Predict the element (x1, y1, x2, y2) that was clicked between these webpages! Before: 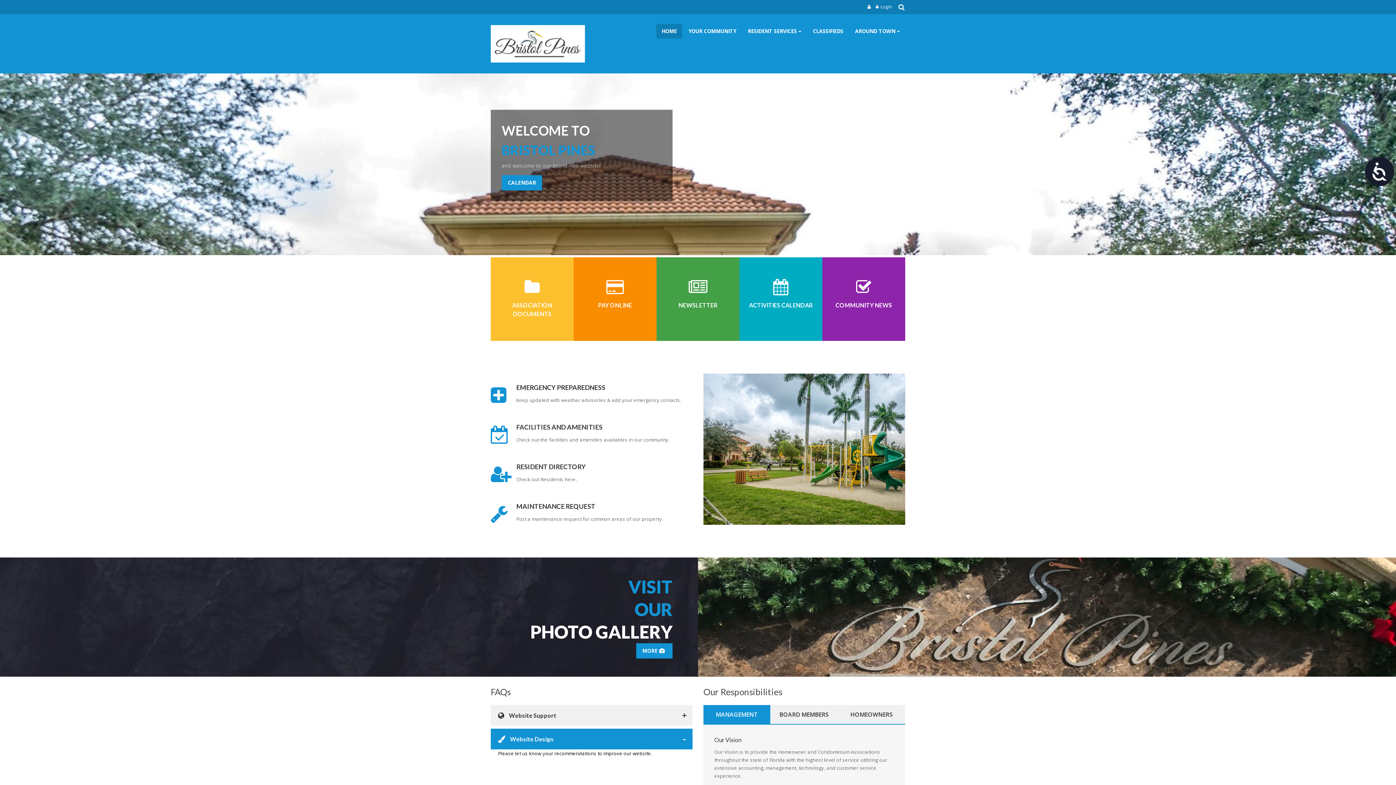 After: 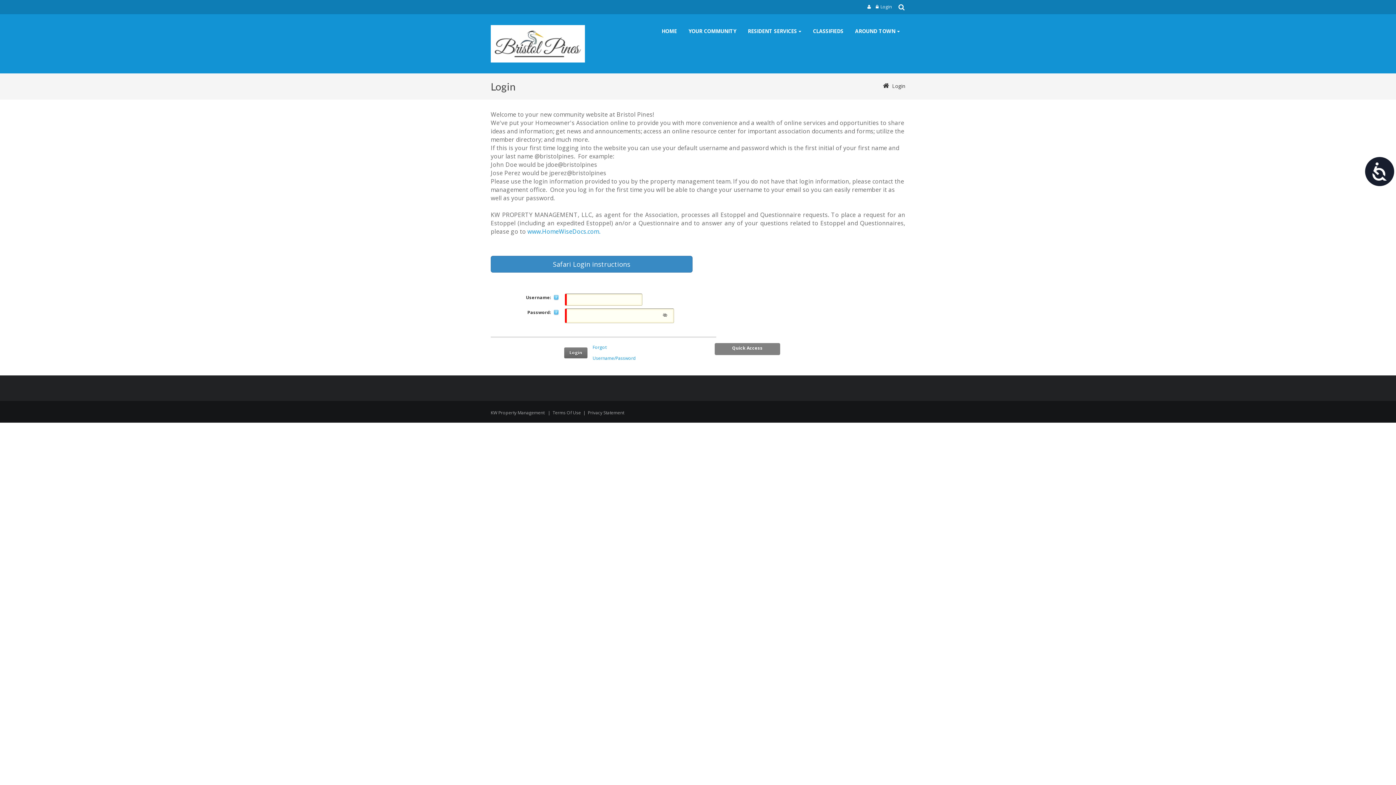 Action: bbox: (516, 422, 692, 432) label: FACILITIES AND AMENITIES